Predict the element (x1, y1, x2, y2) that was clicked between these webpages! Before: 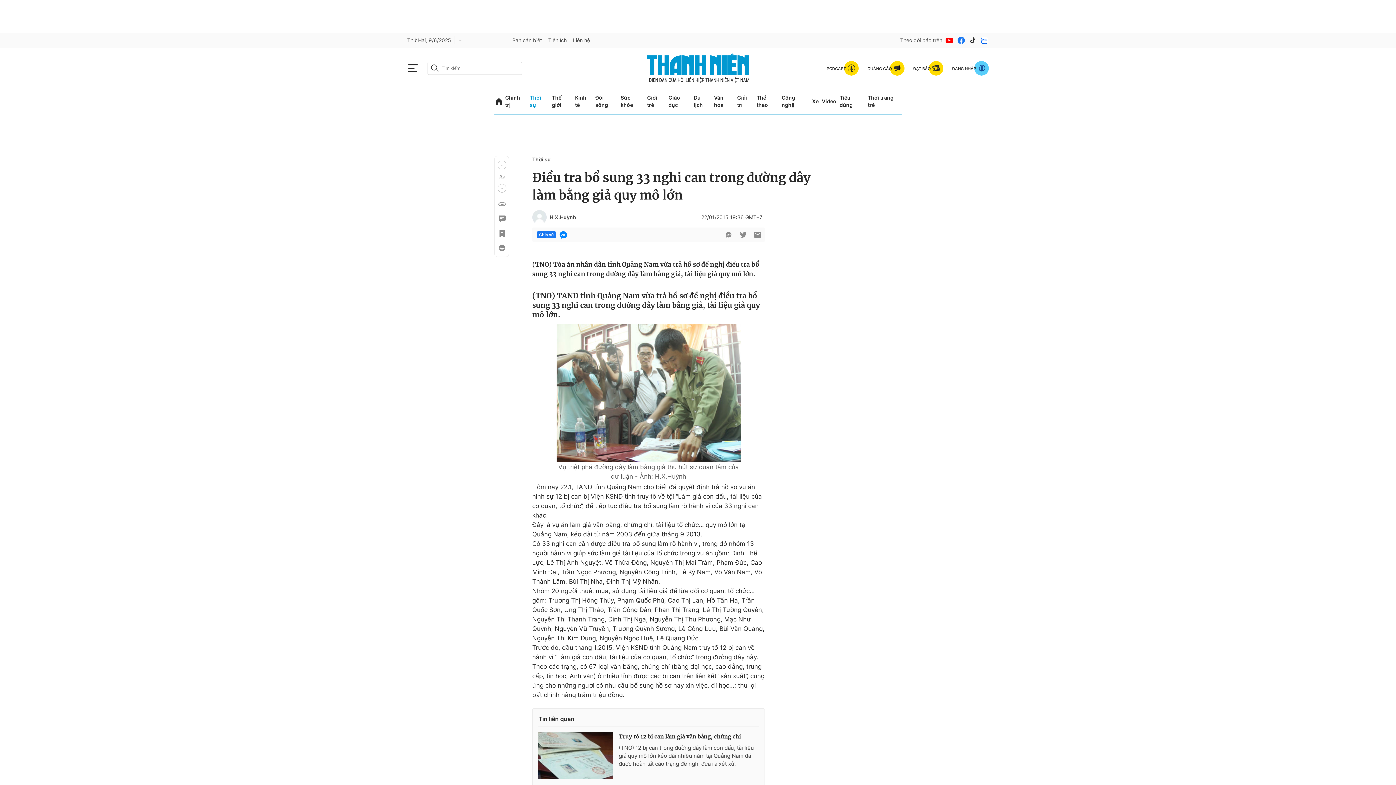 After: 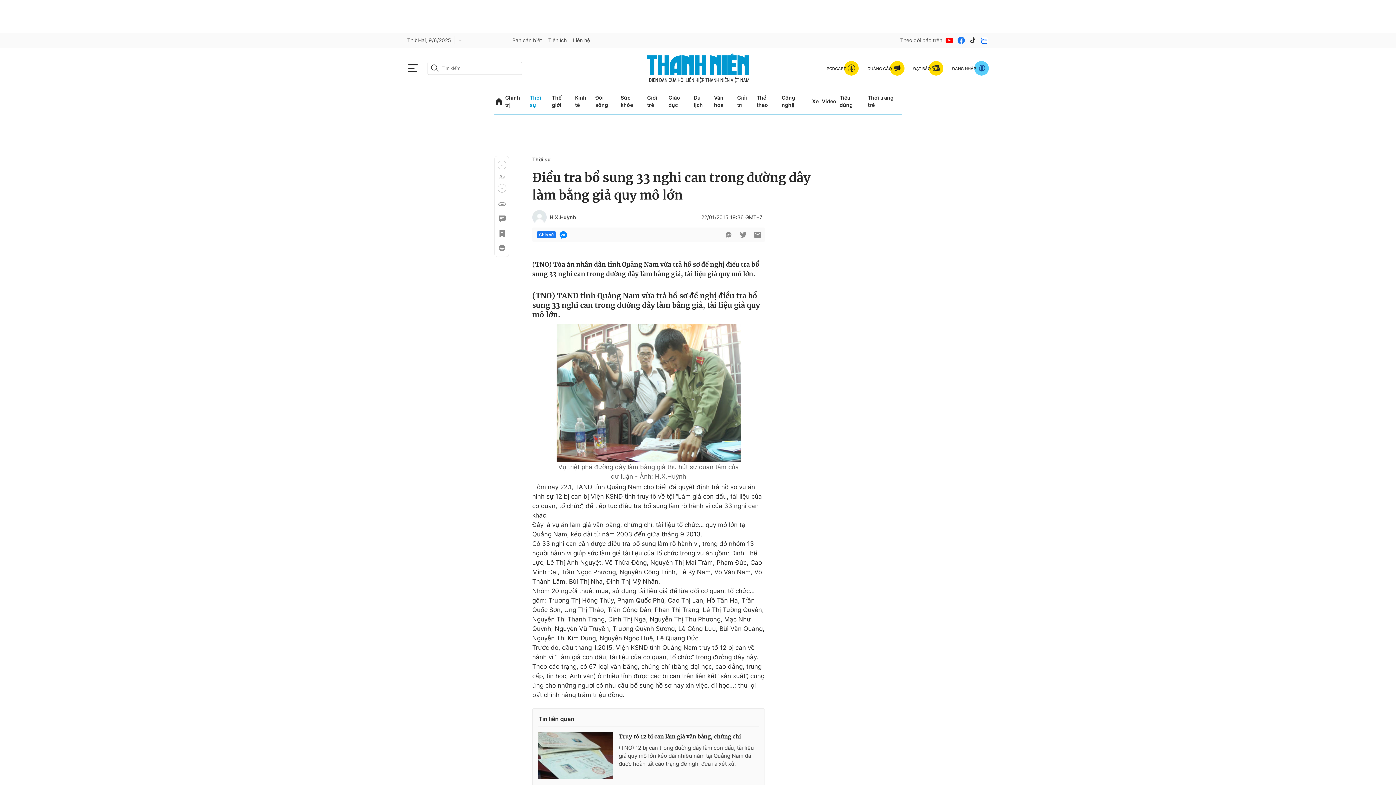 Action: bbox: (957, 35, 965, 44)